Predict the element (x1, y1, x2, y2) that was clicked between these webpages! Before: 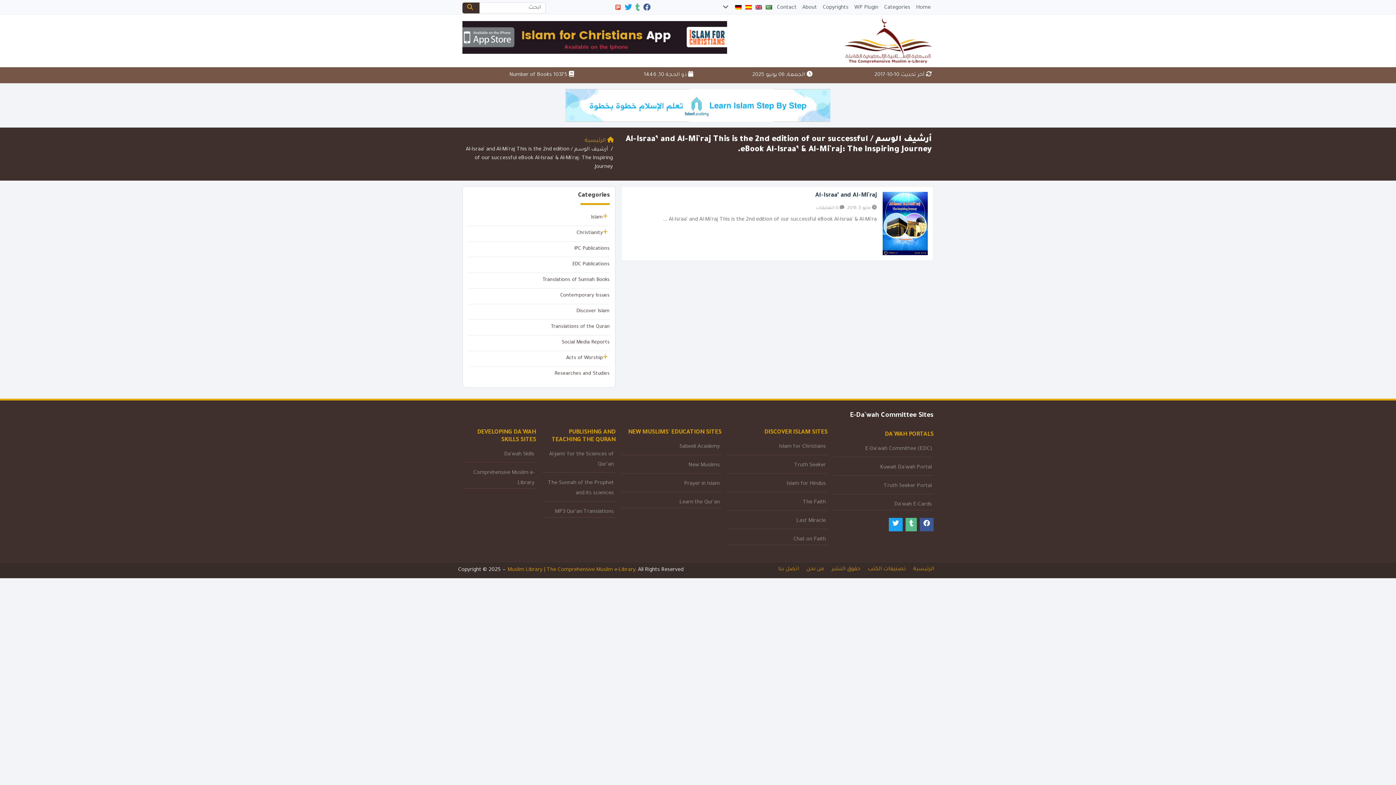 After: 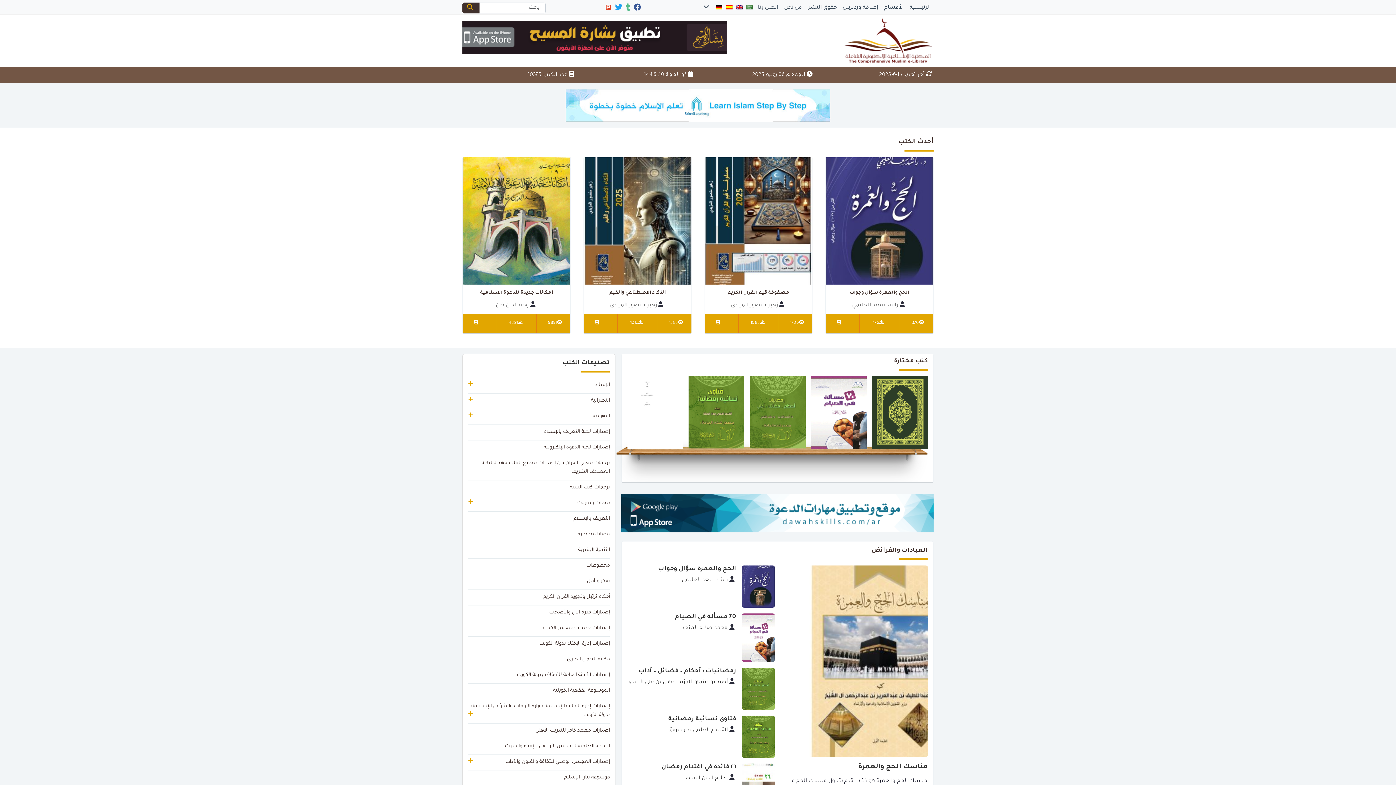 Action: bbox: (913, 562, 934, 577) label: الرئيسية